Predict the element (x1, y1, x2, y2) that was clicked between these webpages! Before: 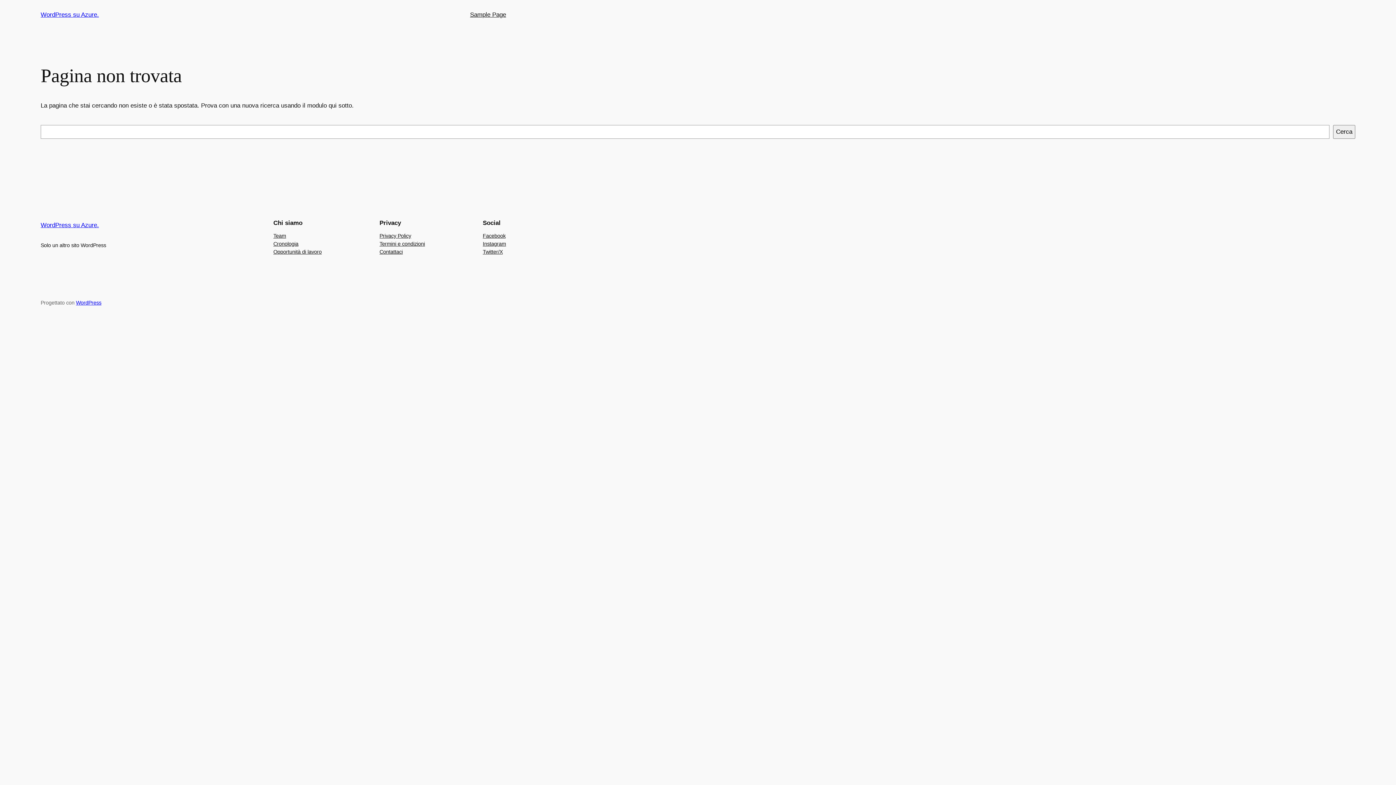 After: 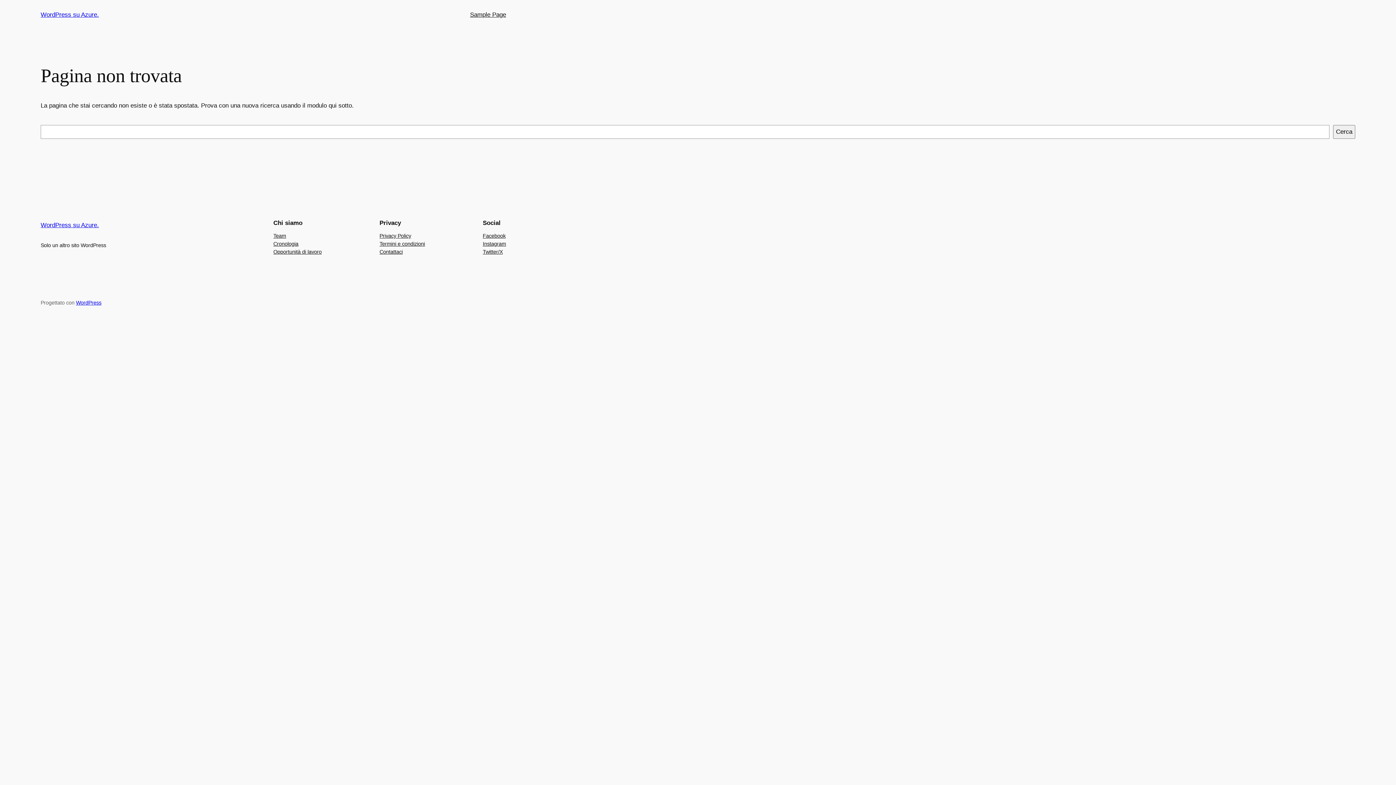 Action: bbox: (273, 247, 321, 255) label: Opportunità di lavoro